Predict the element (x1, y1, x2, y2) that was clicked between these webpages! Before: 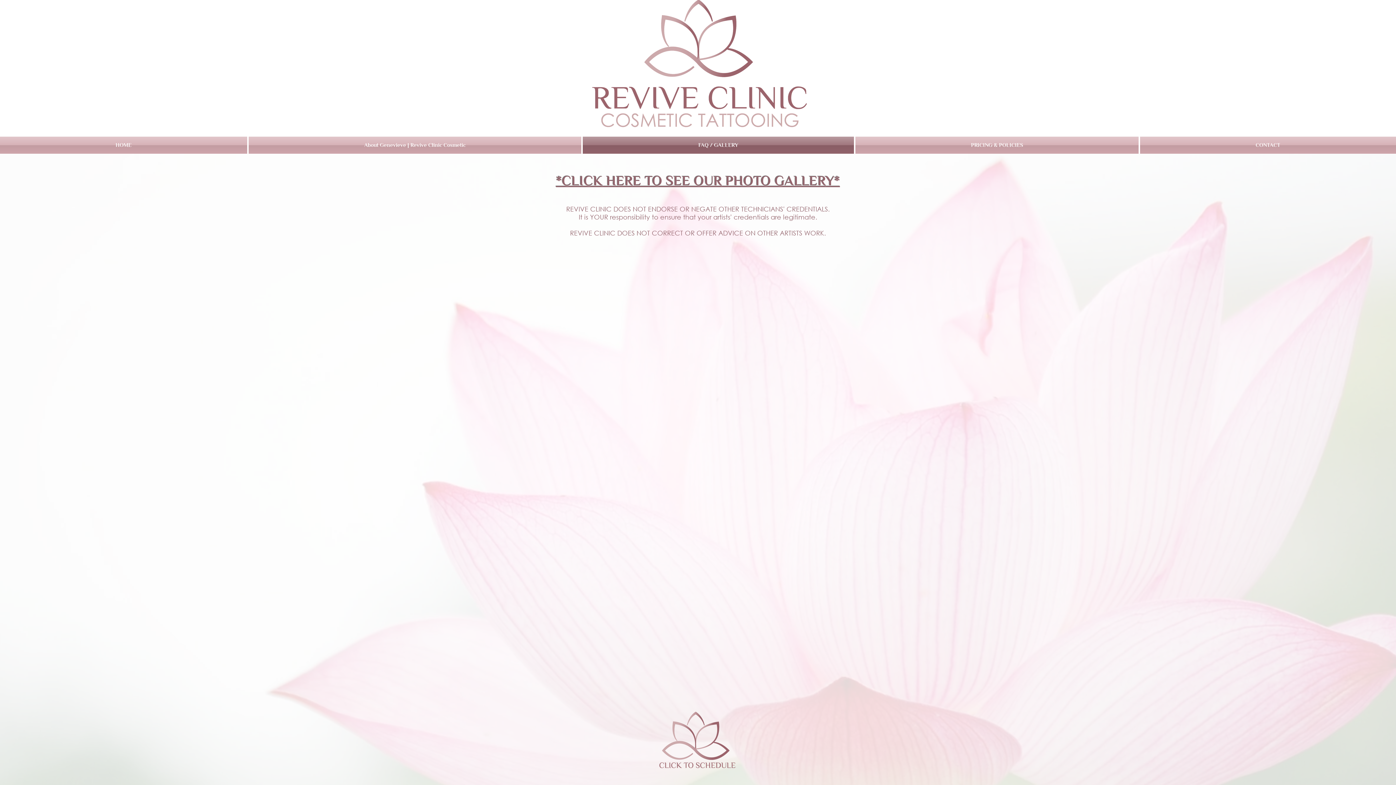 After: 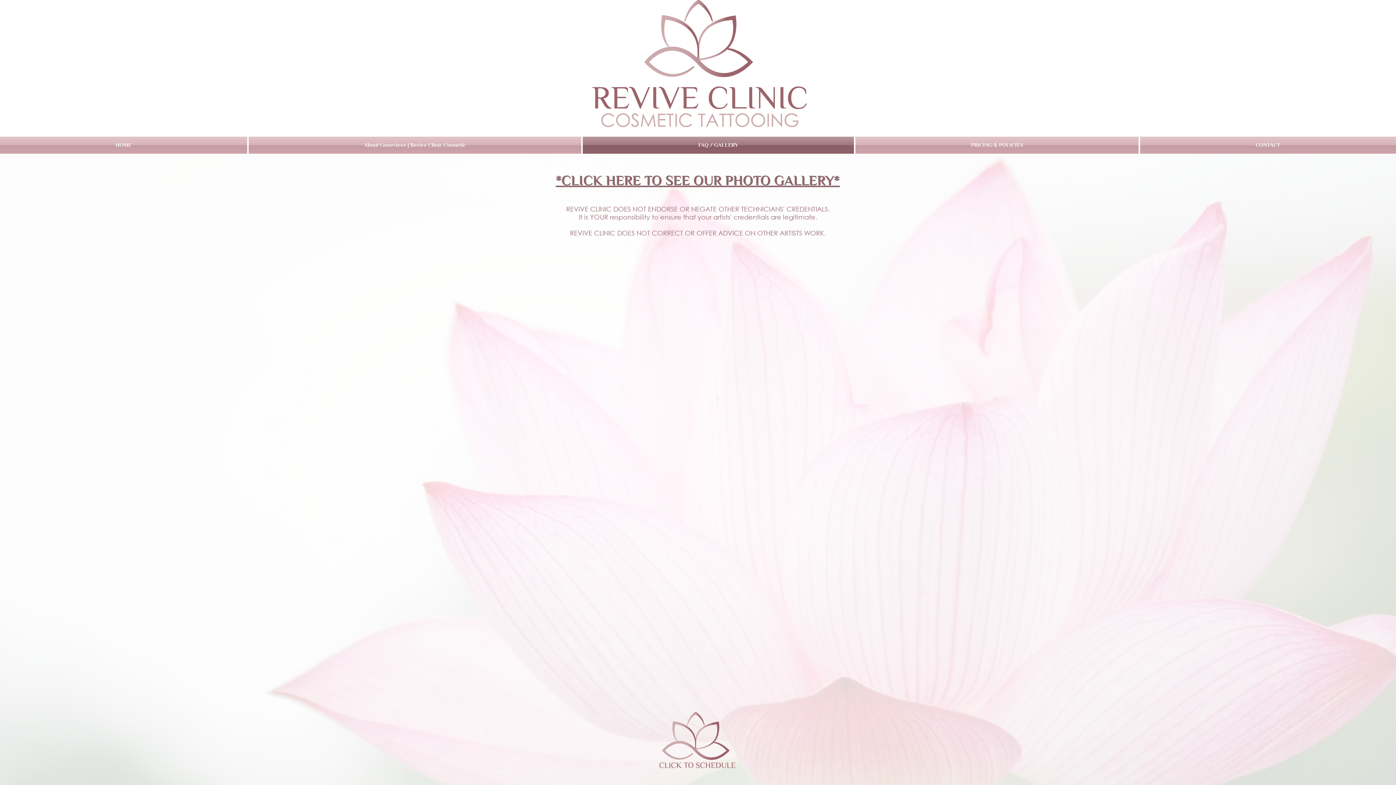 Action: bbox: (658, 704, 736, 782)